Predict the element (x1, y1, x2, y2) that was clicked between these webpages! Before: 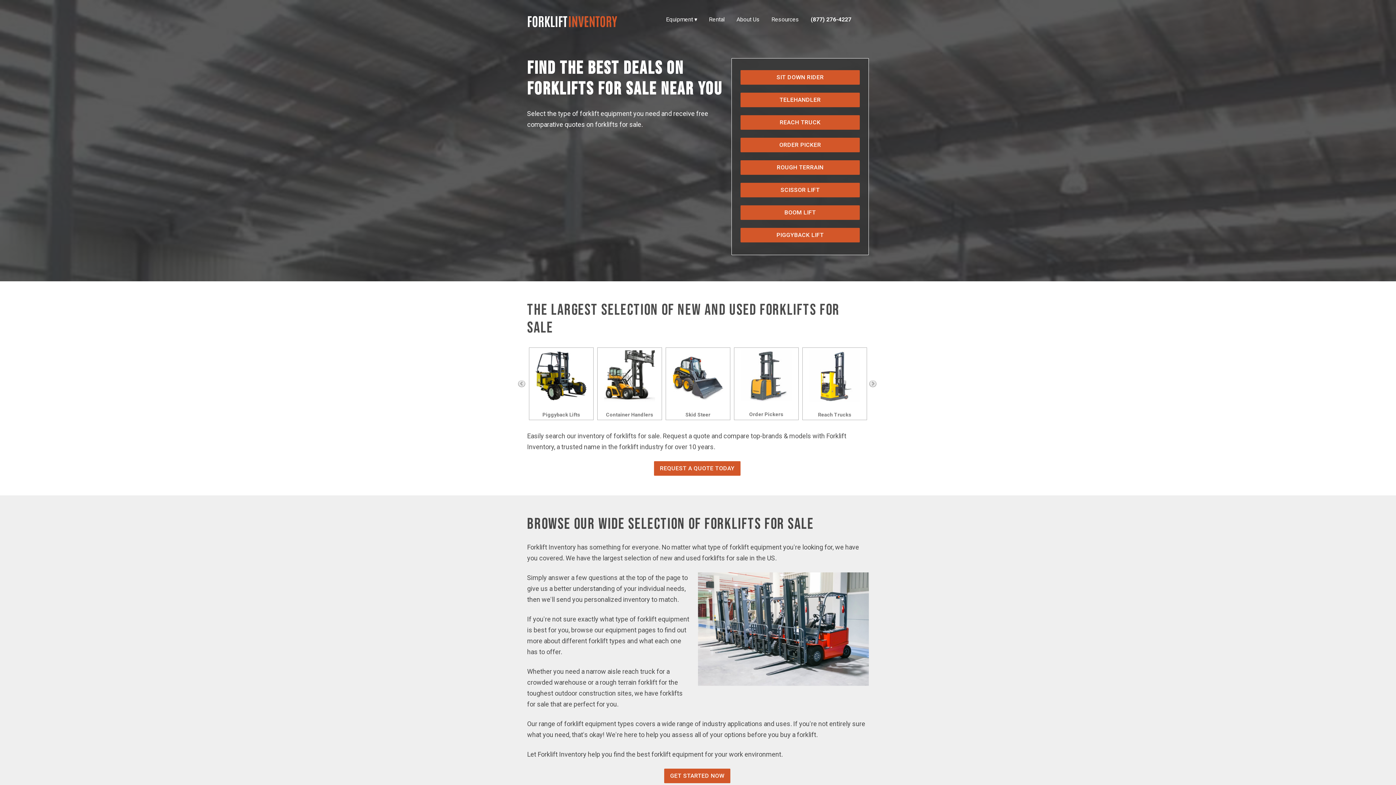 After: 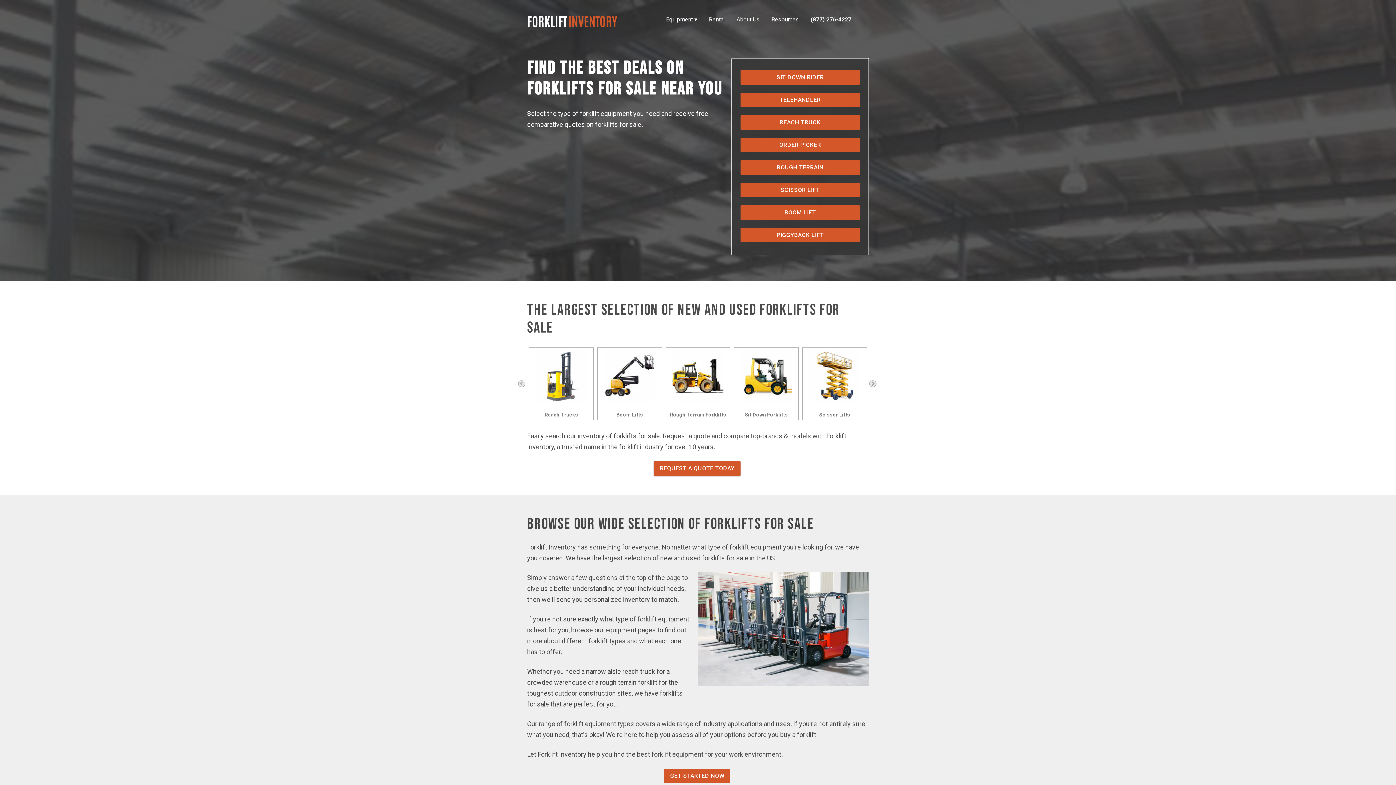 Action: bbox: (654, 461, 740, 476) label: REQUEST A QUOTE TODAY